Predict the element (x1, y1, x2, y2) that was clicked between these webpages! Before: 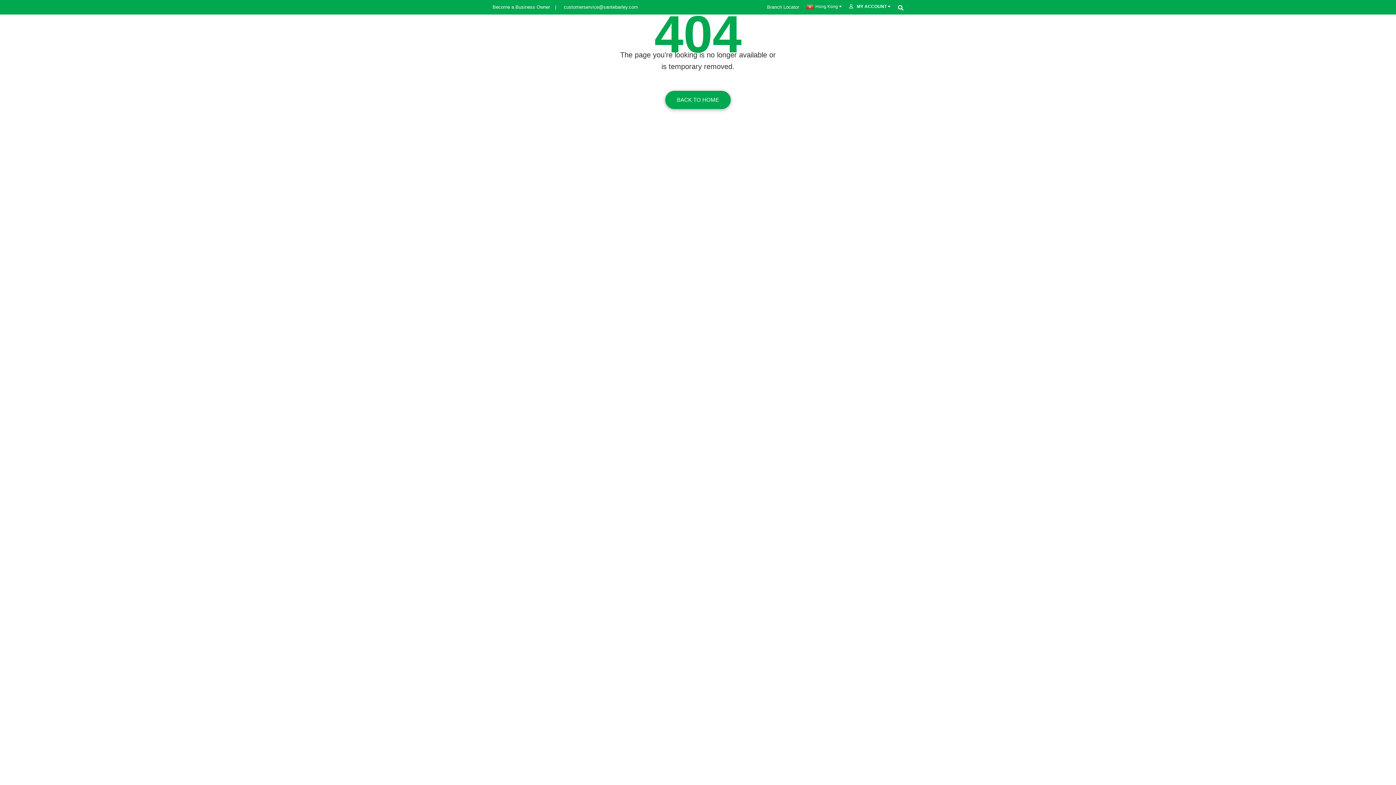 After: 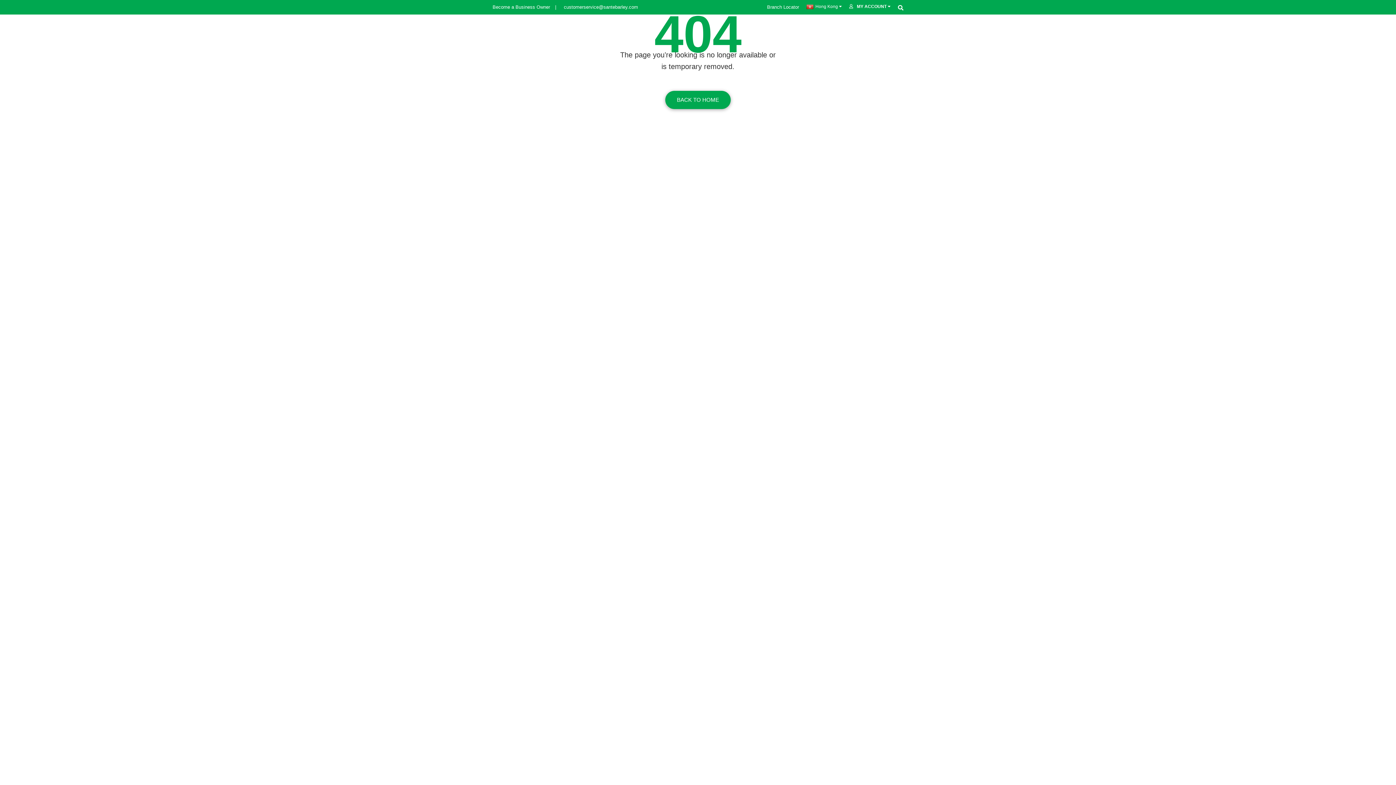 Action: label:   customerservice@santebarley.com bbox: (556, 4, 641, 9)